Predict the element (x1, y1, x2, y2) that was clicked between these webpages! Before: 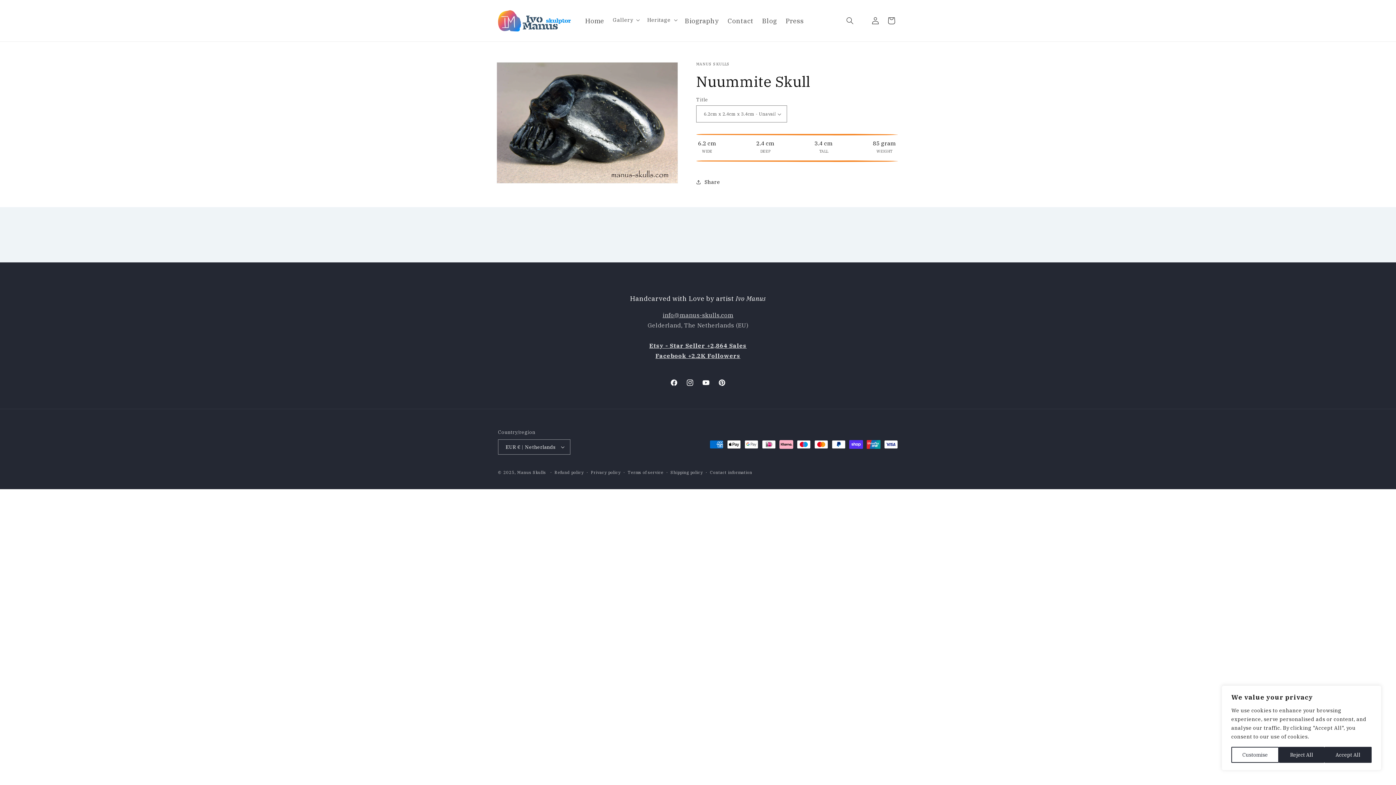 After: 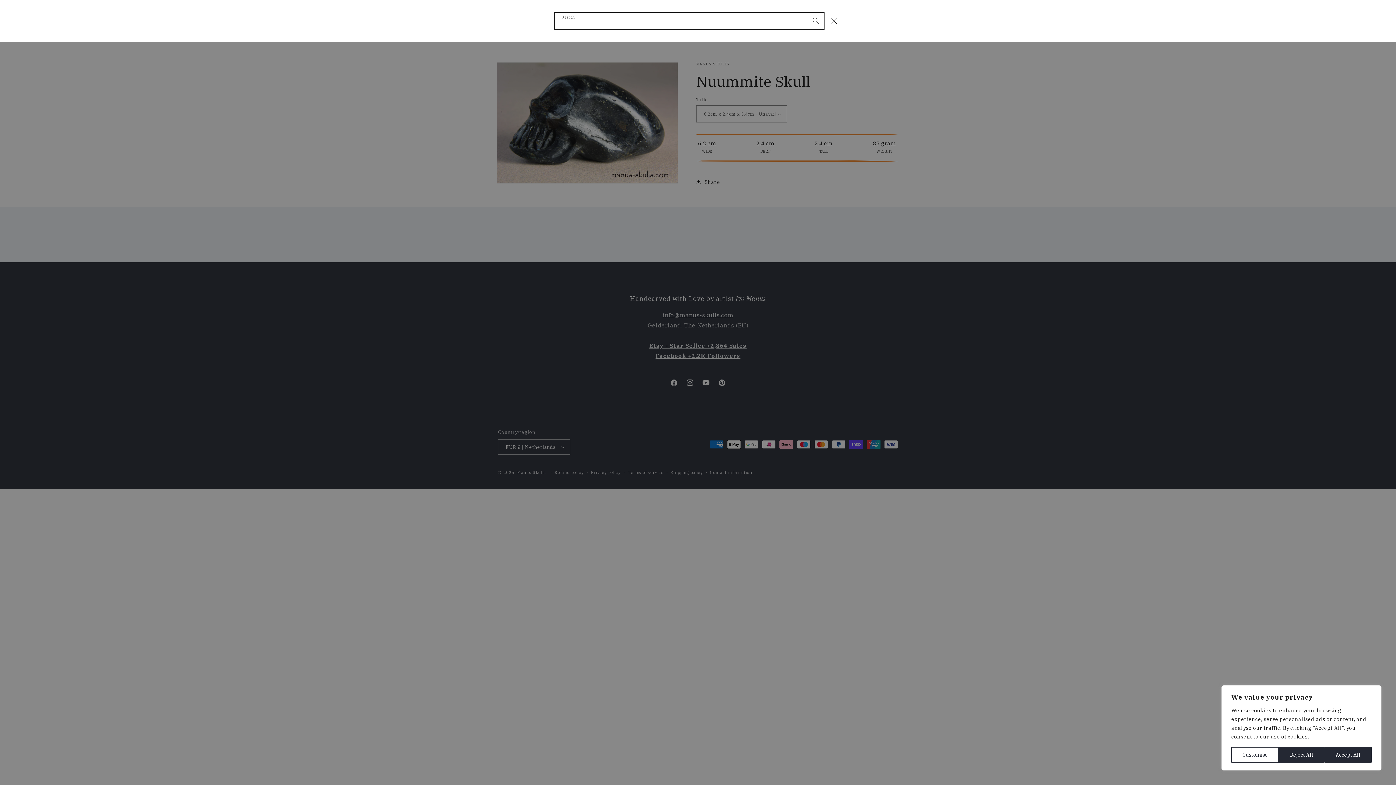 Action: bbox: (842, 12, 858, 28) label: Search